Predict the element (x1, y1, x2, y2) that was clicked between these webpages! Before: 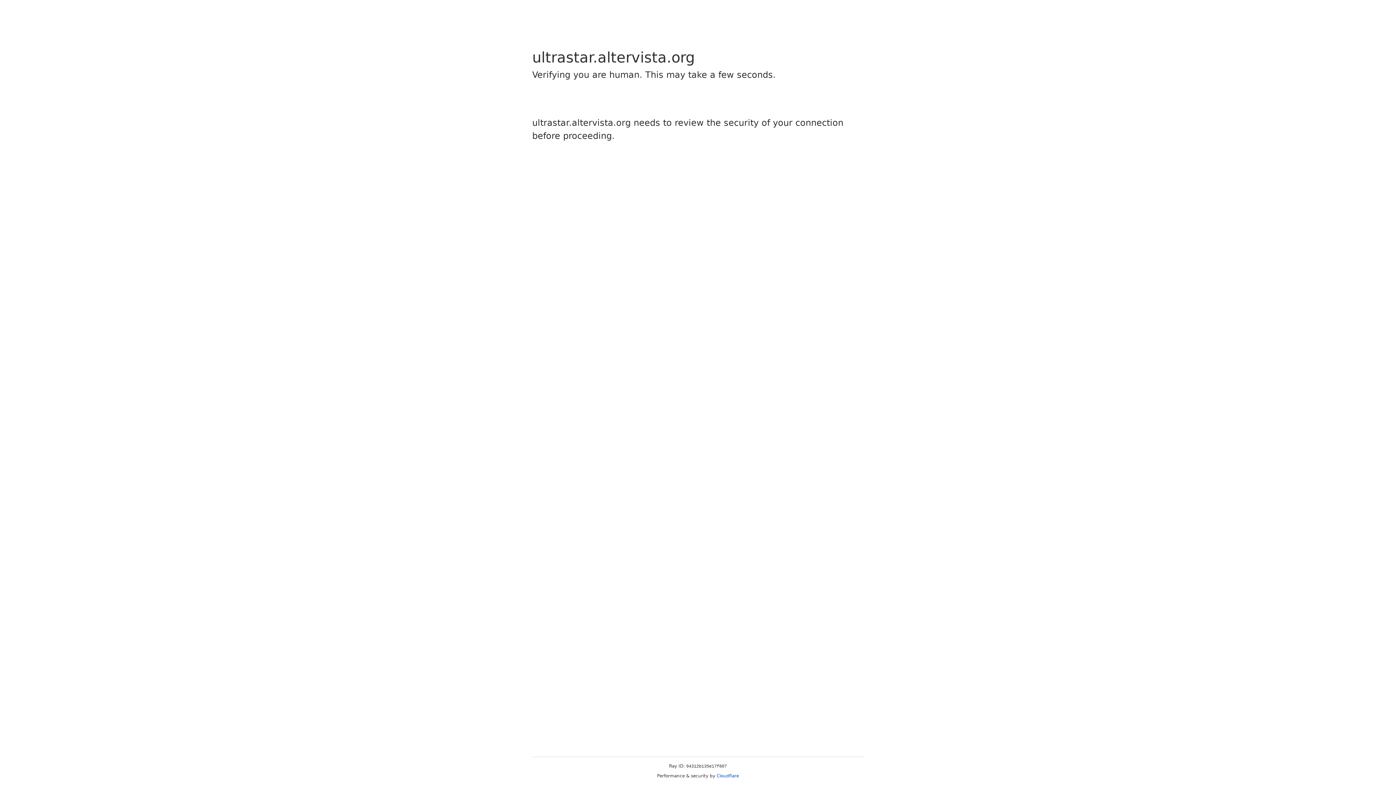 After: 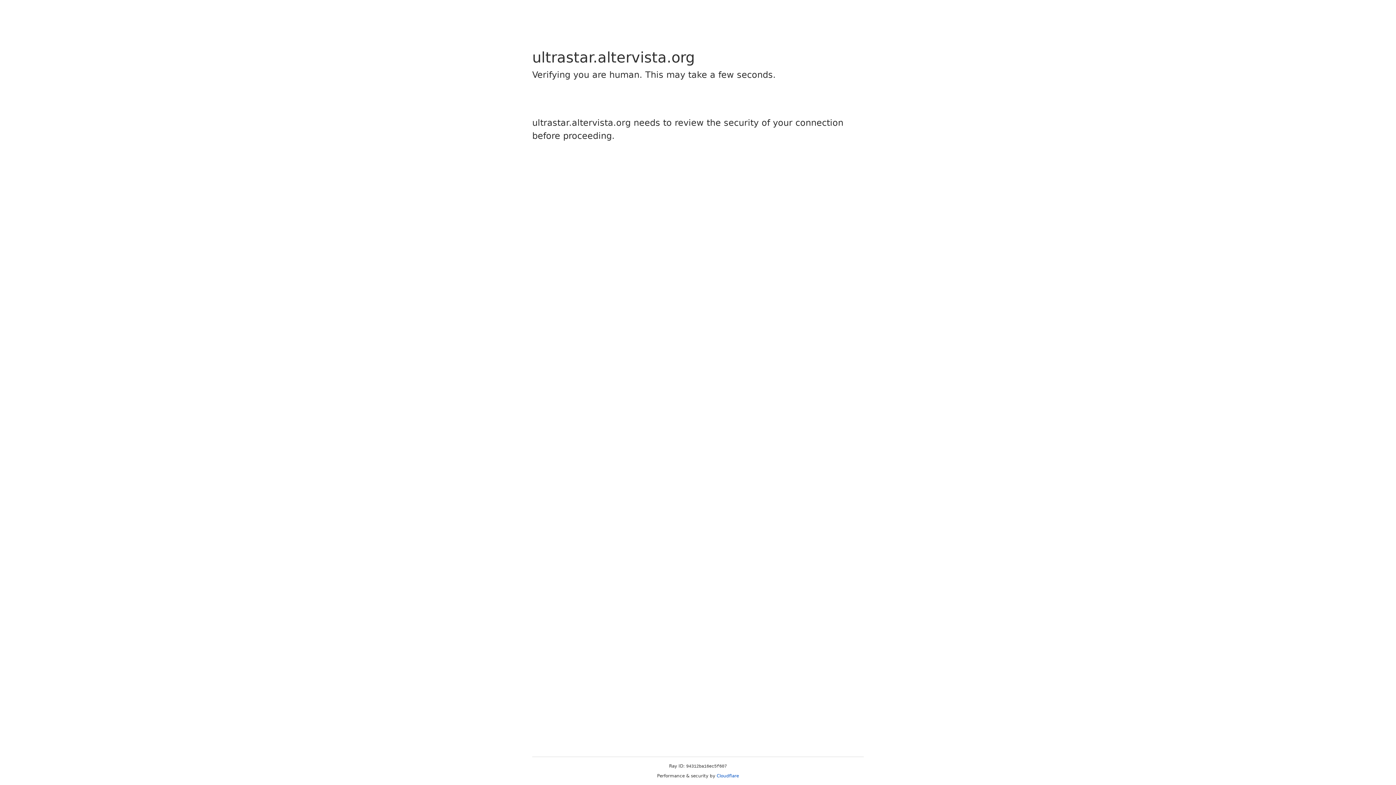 Action: bbox: (716, 773, 739, 778) label: Cloudflare